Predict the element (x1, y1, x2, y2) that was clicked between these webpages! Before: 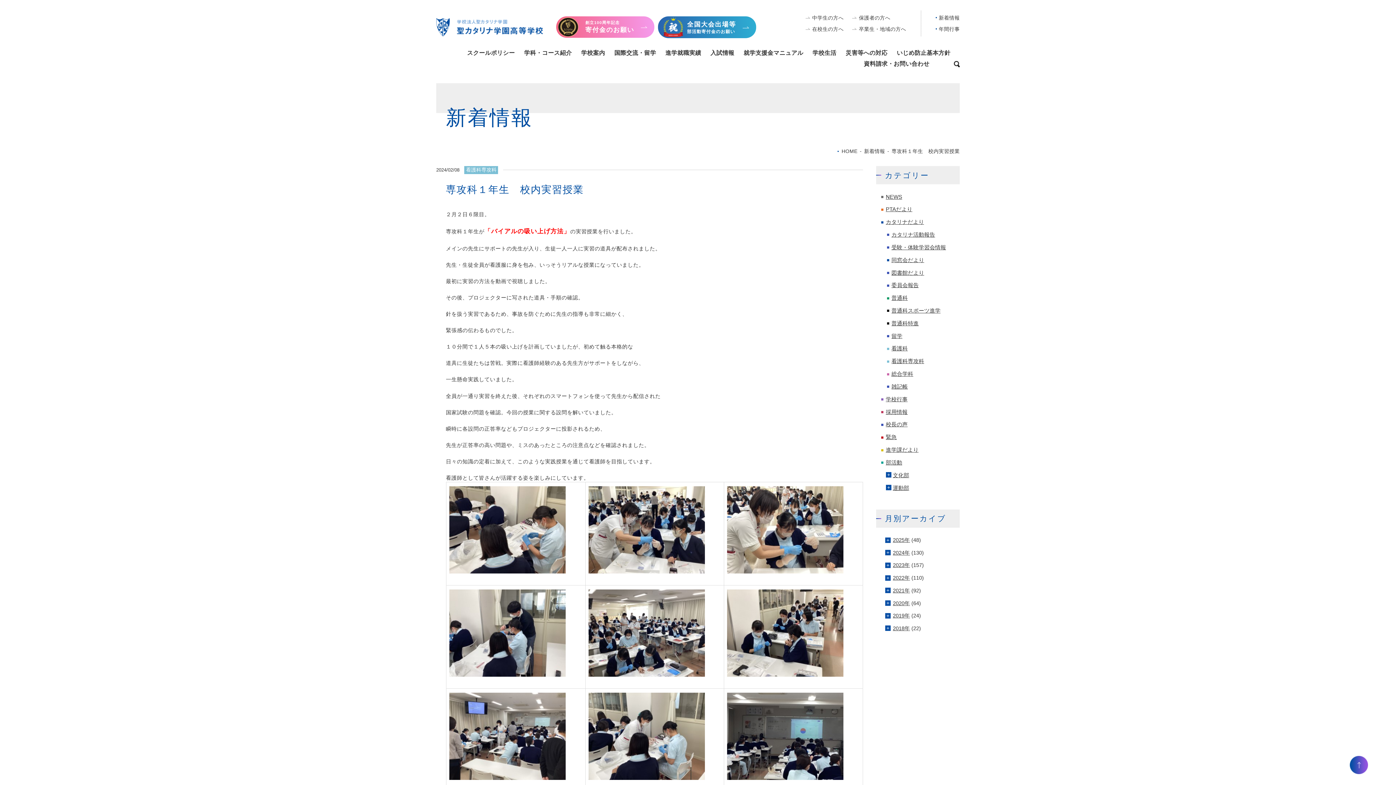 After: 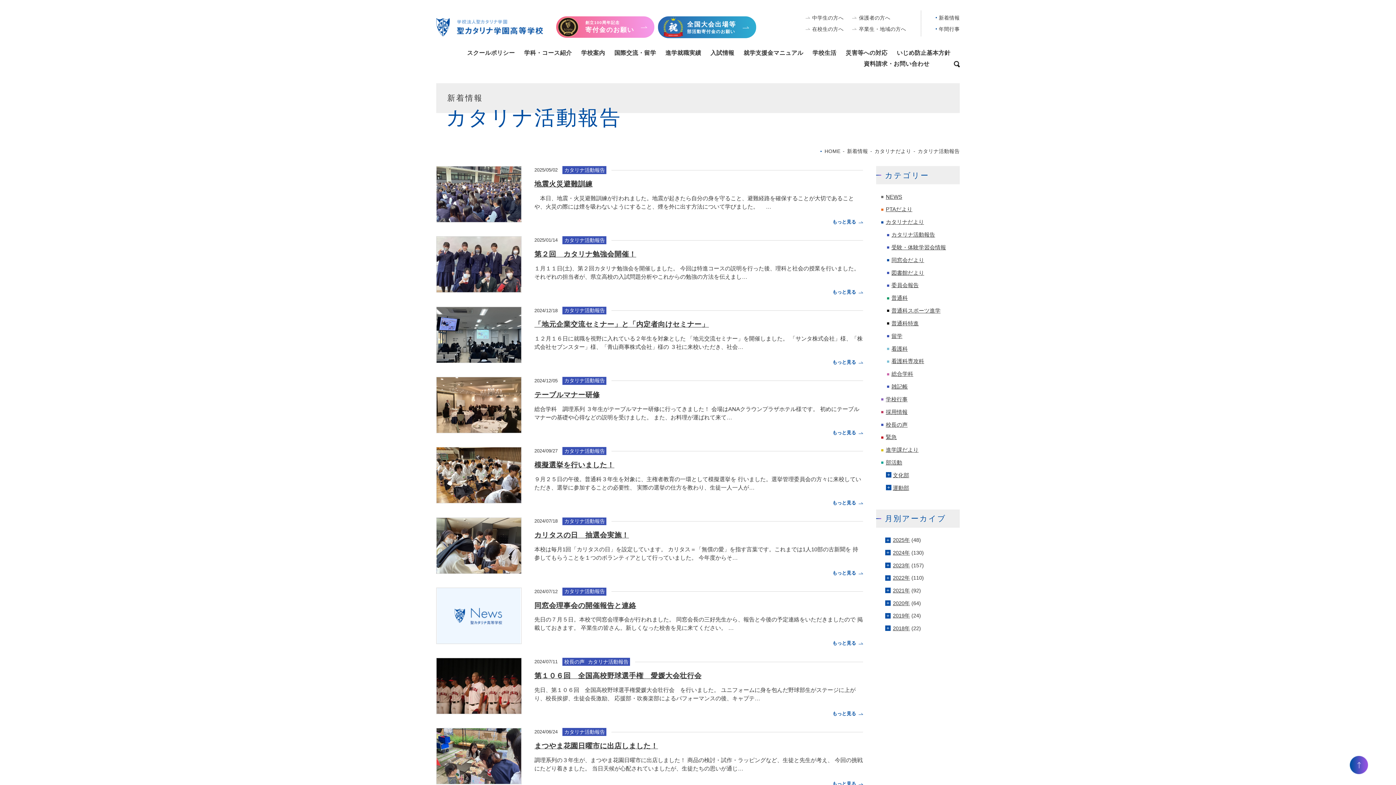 Action: label: カタリナ活動報告 bbox: (891, 232, 935, 237)